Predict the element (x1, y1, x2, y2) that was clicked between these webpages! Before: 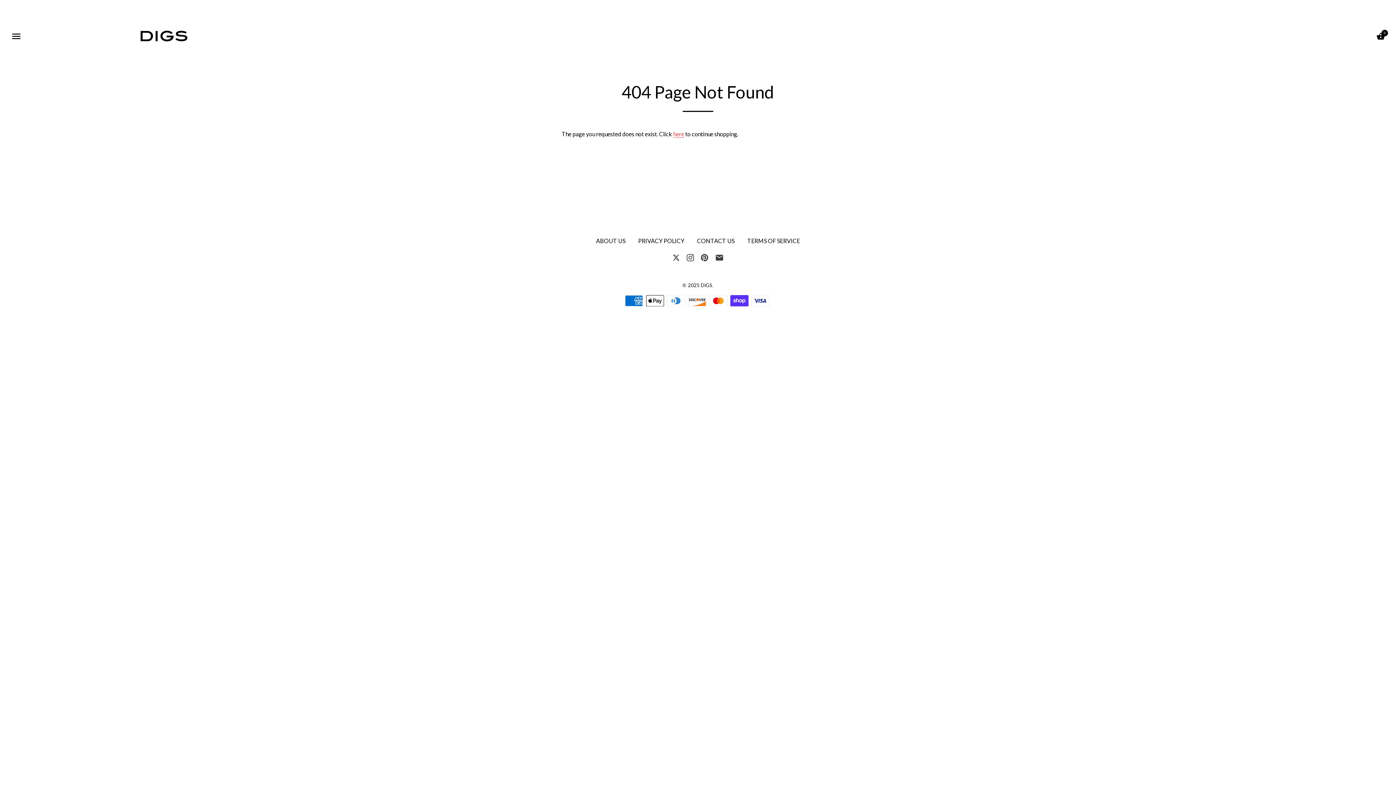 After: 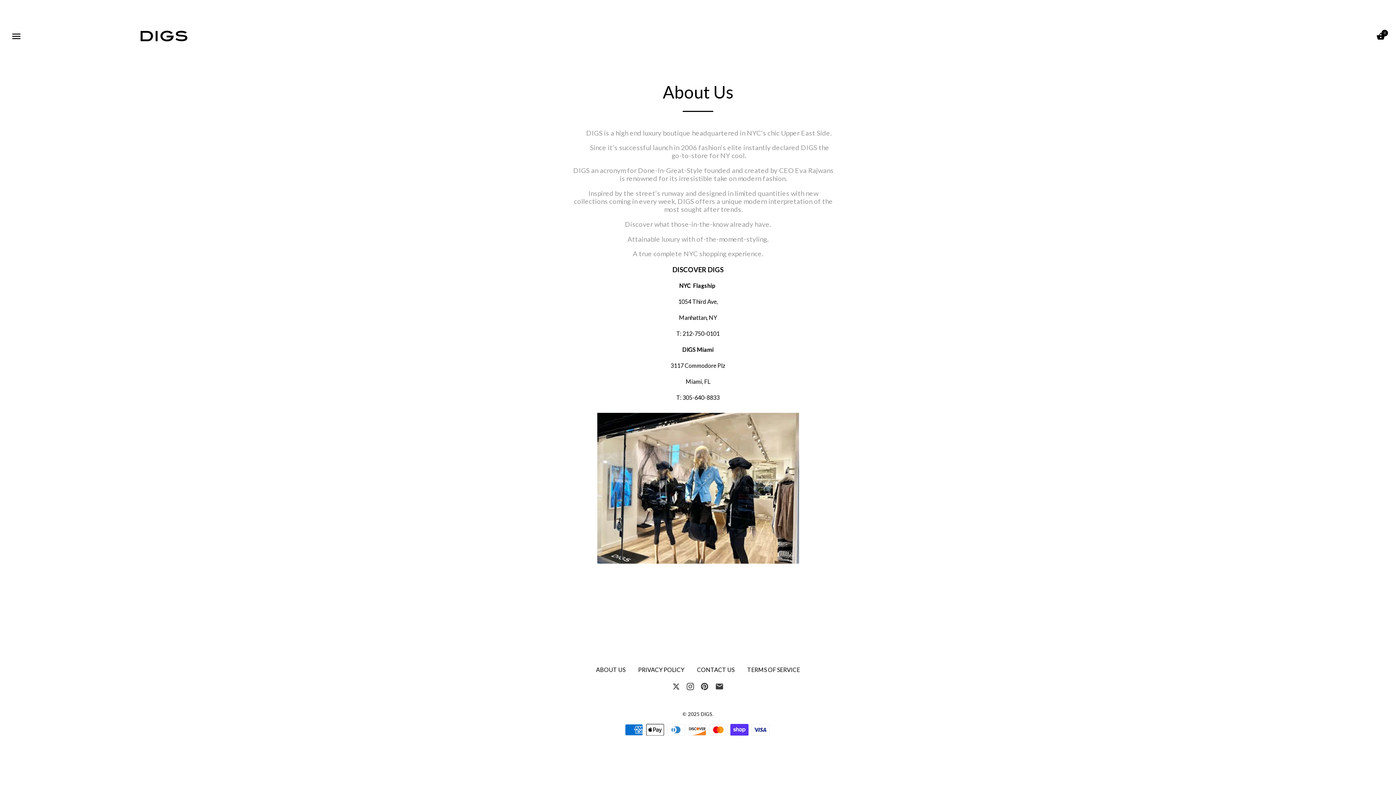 Action: label: ABOUT US bbox: (596, 237, 625, 244)